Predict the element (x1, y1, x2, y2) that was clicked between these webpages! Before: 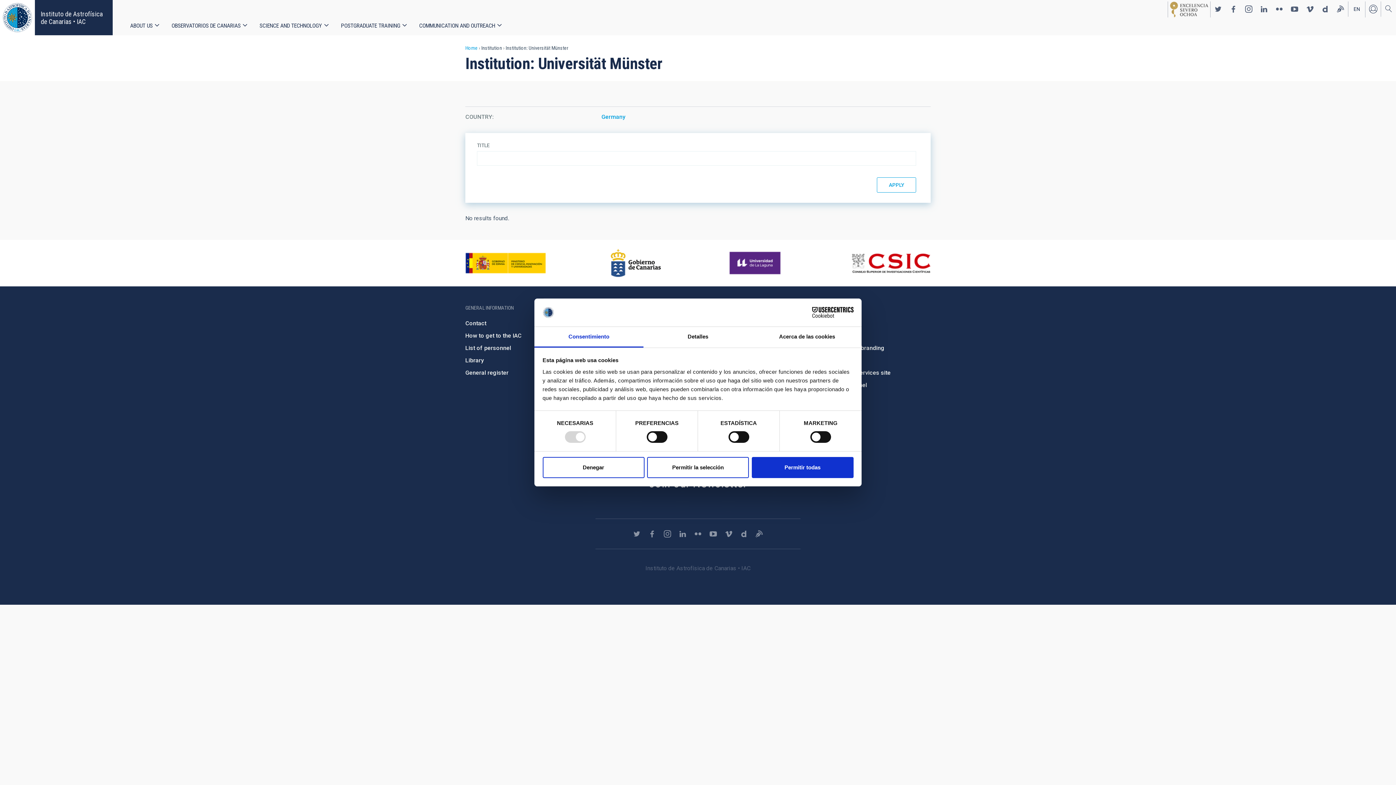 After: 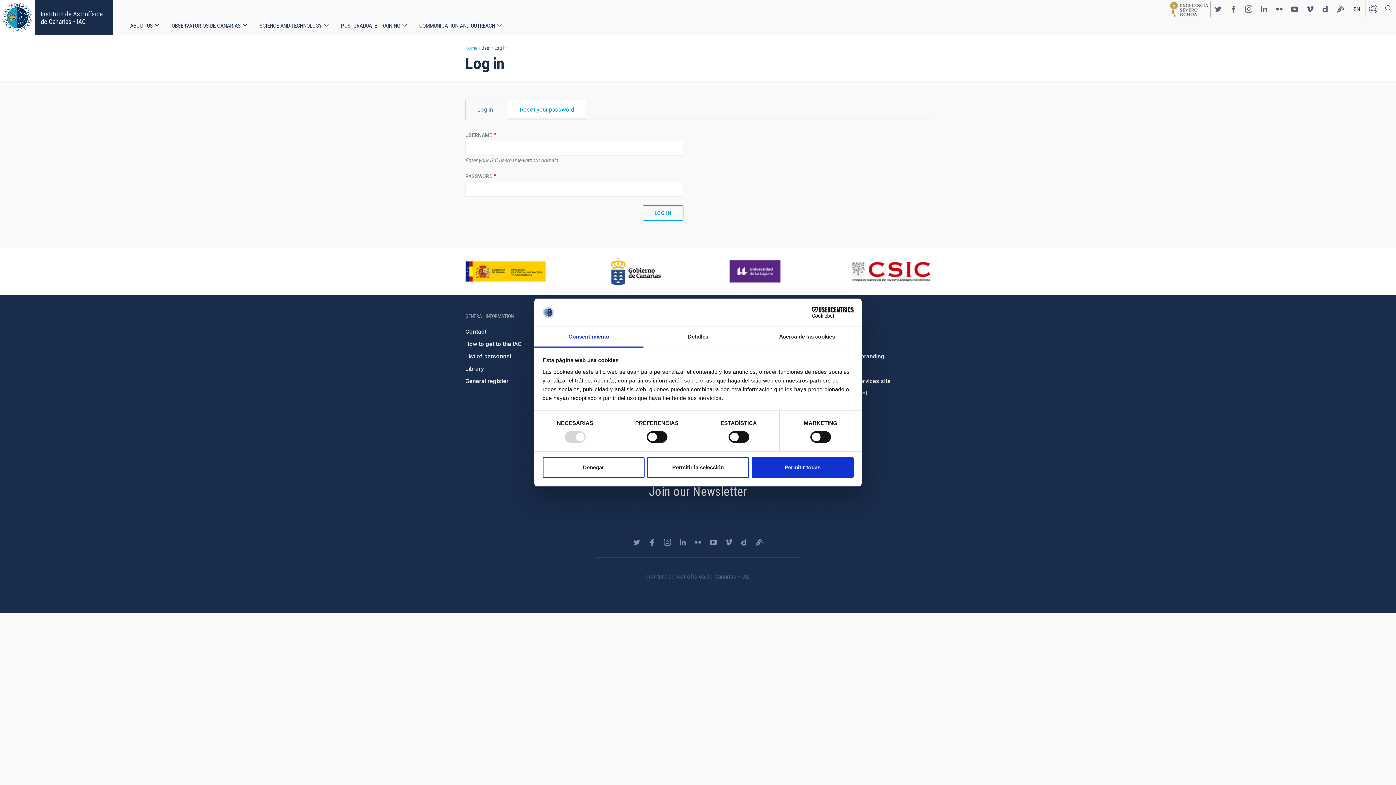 Action: label: Log in bbox: (1365, 1, 1381, 16)